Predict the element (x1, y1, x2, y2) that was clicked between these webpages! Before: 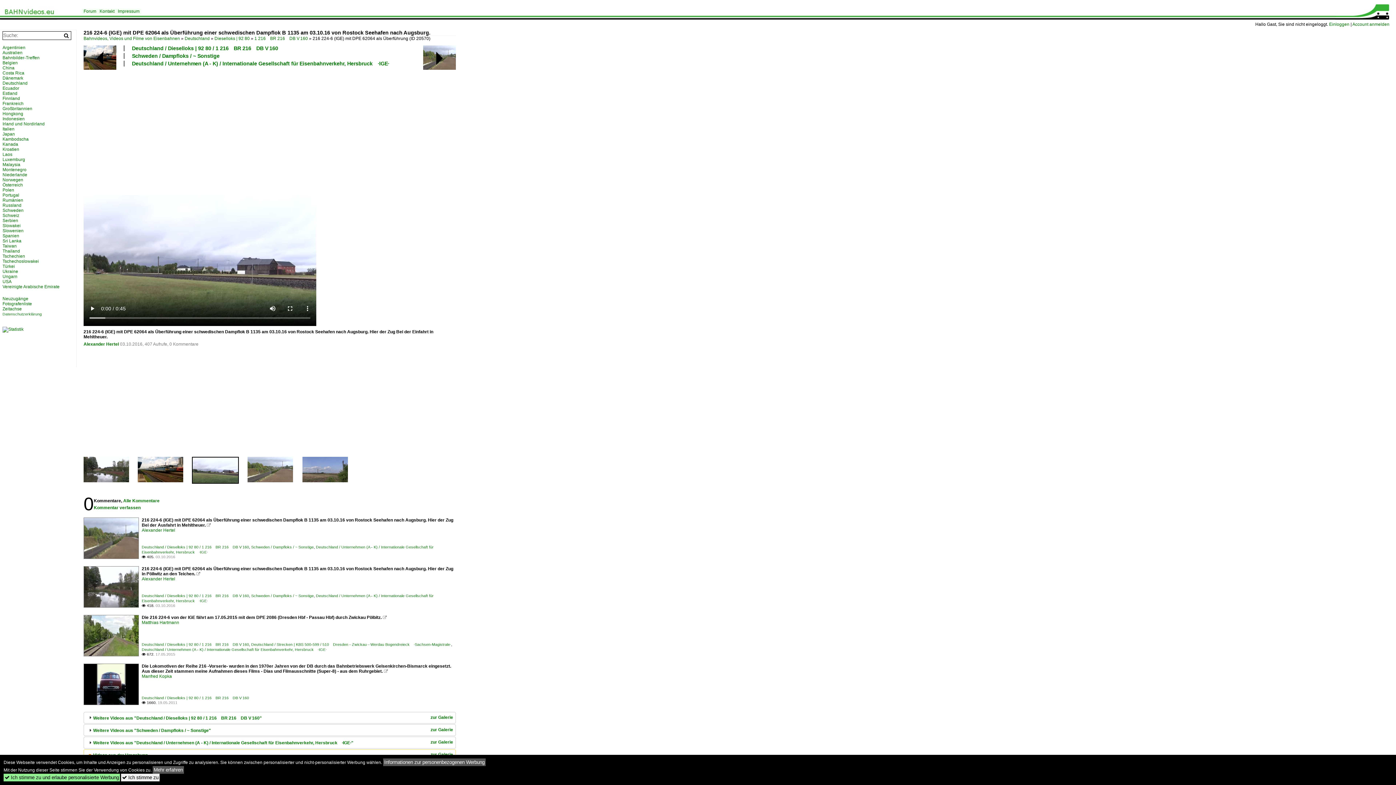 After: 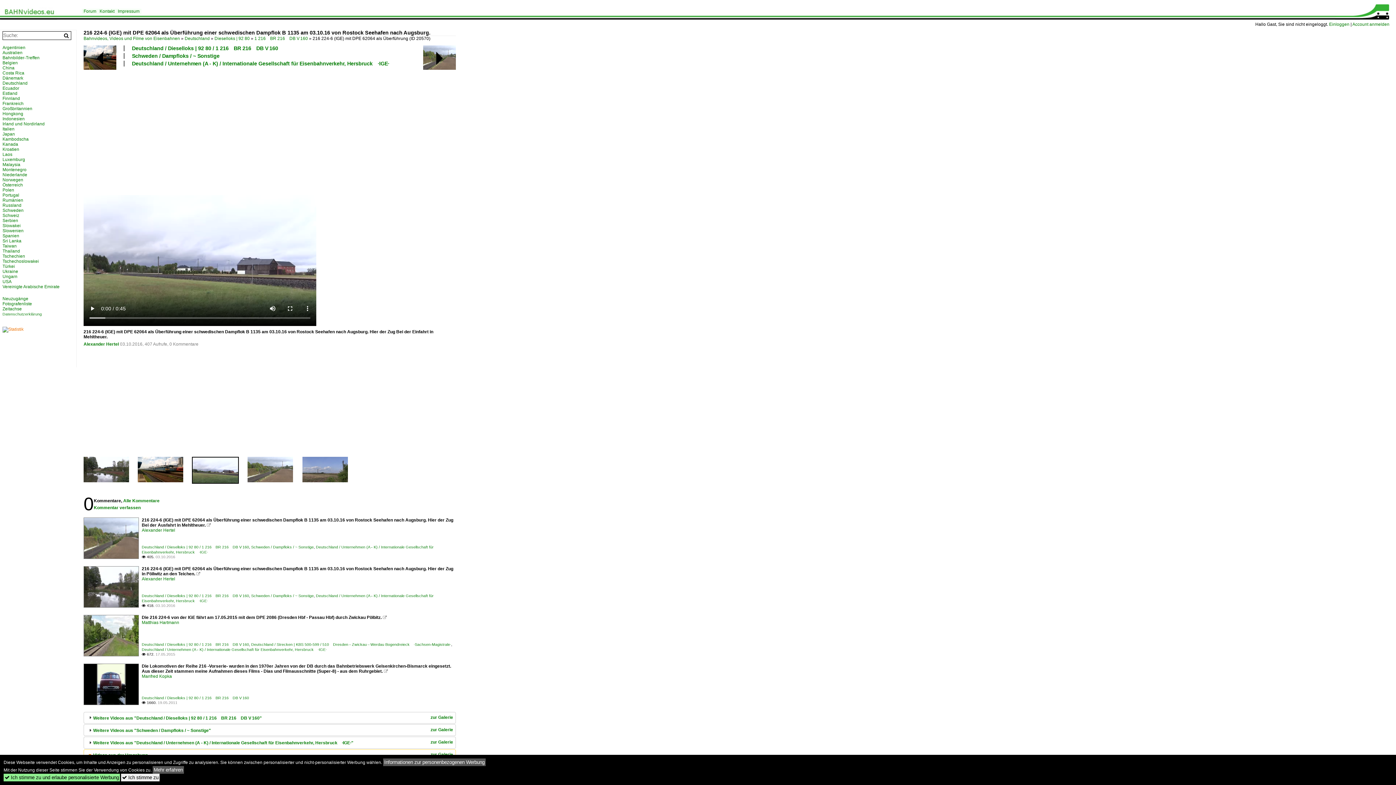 Action: bbox: (2, 326, 23, 332)